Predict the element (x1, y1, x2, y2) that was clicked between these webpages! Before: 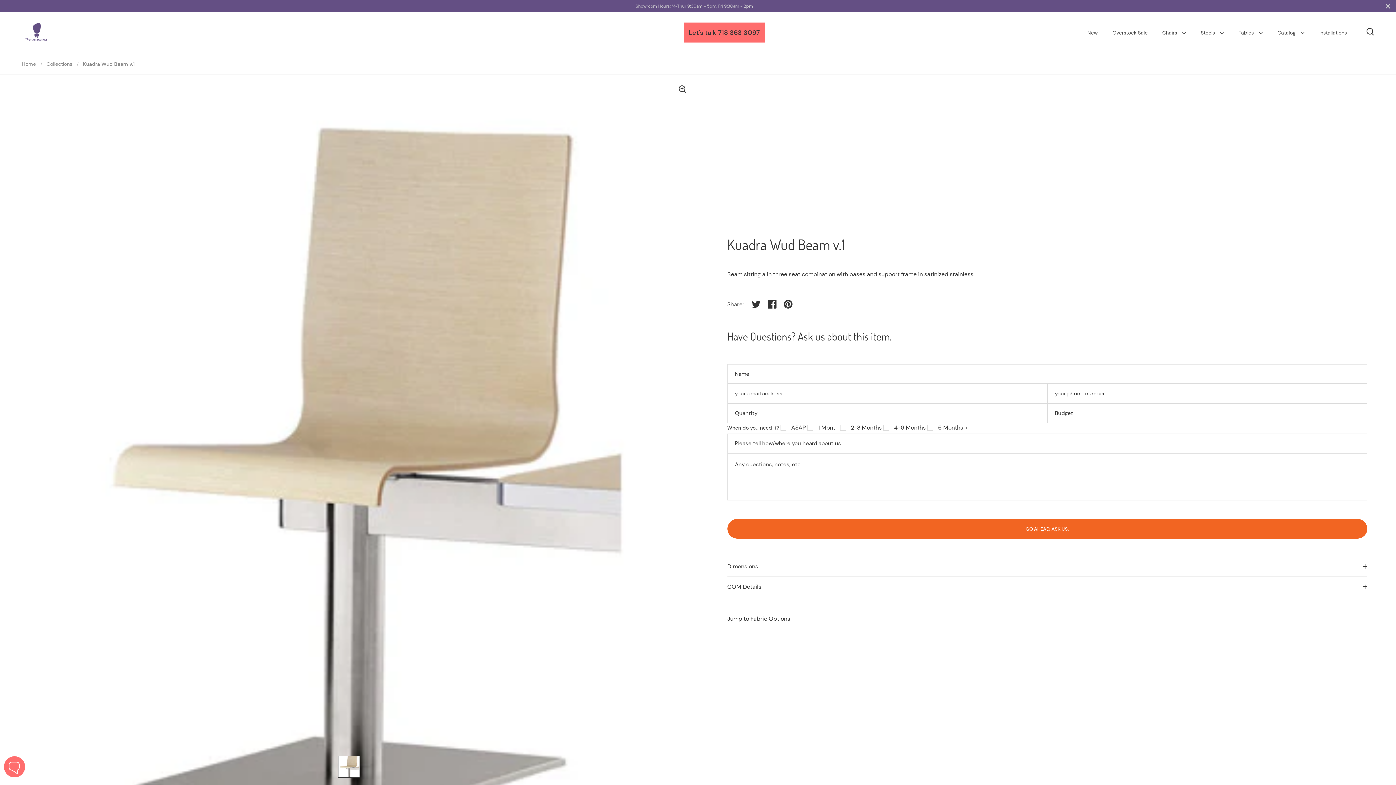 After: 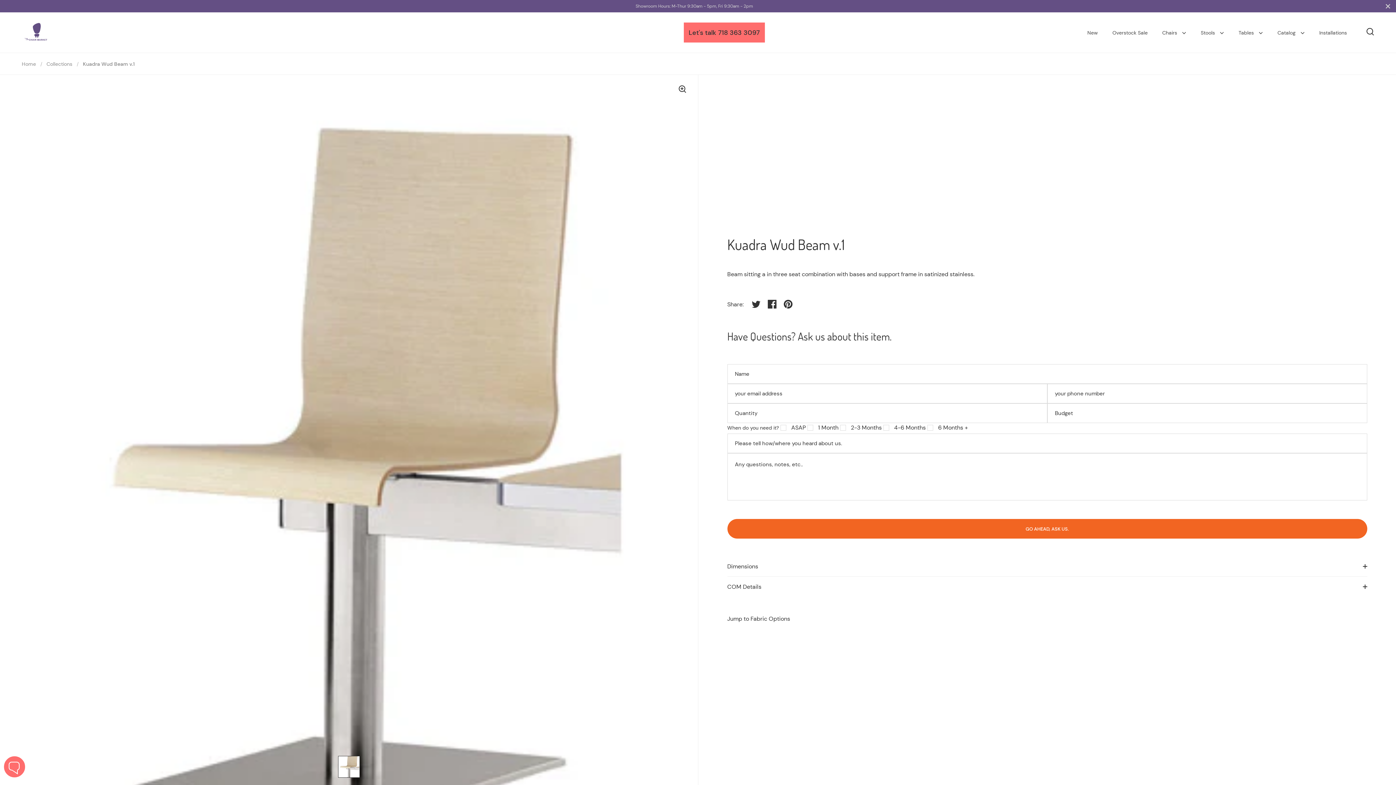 Action: bbox: (727, 615, 790, 622) label: Jump to Fabric Options